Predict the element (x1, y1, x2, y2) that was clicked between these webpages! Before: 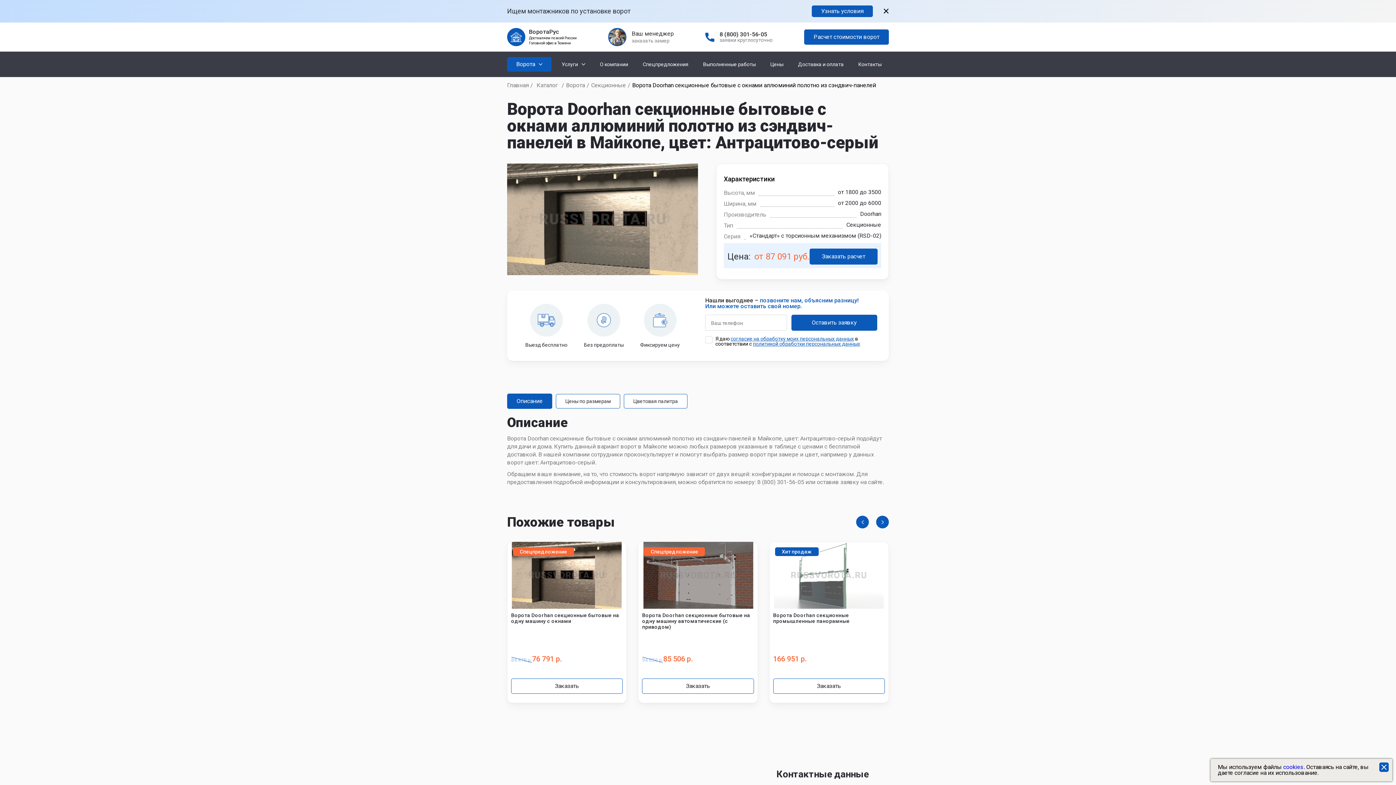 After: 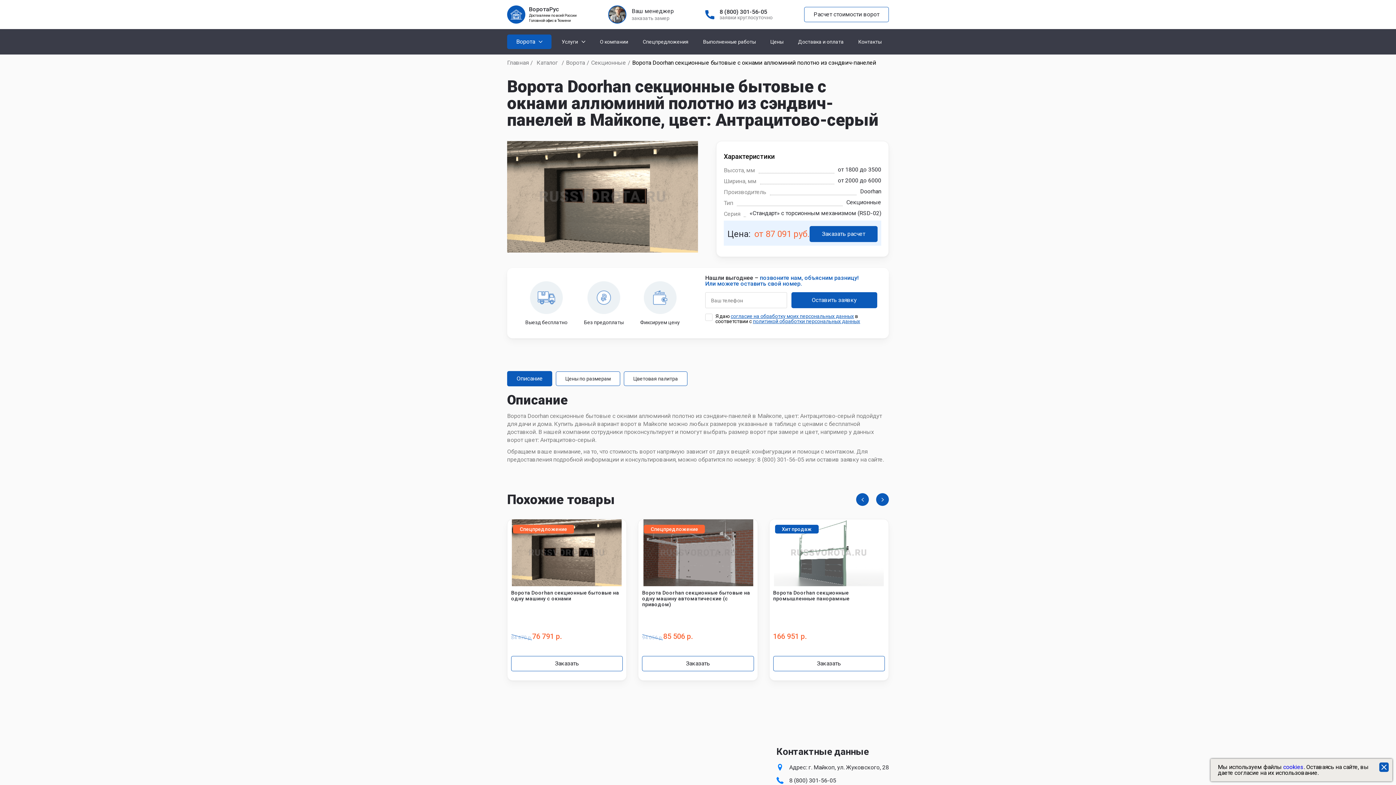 Action: bbox: (884, 8, 889, 13)